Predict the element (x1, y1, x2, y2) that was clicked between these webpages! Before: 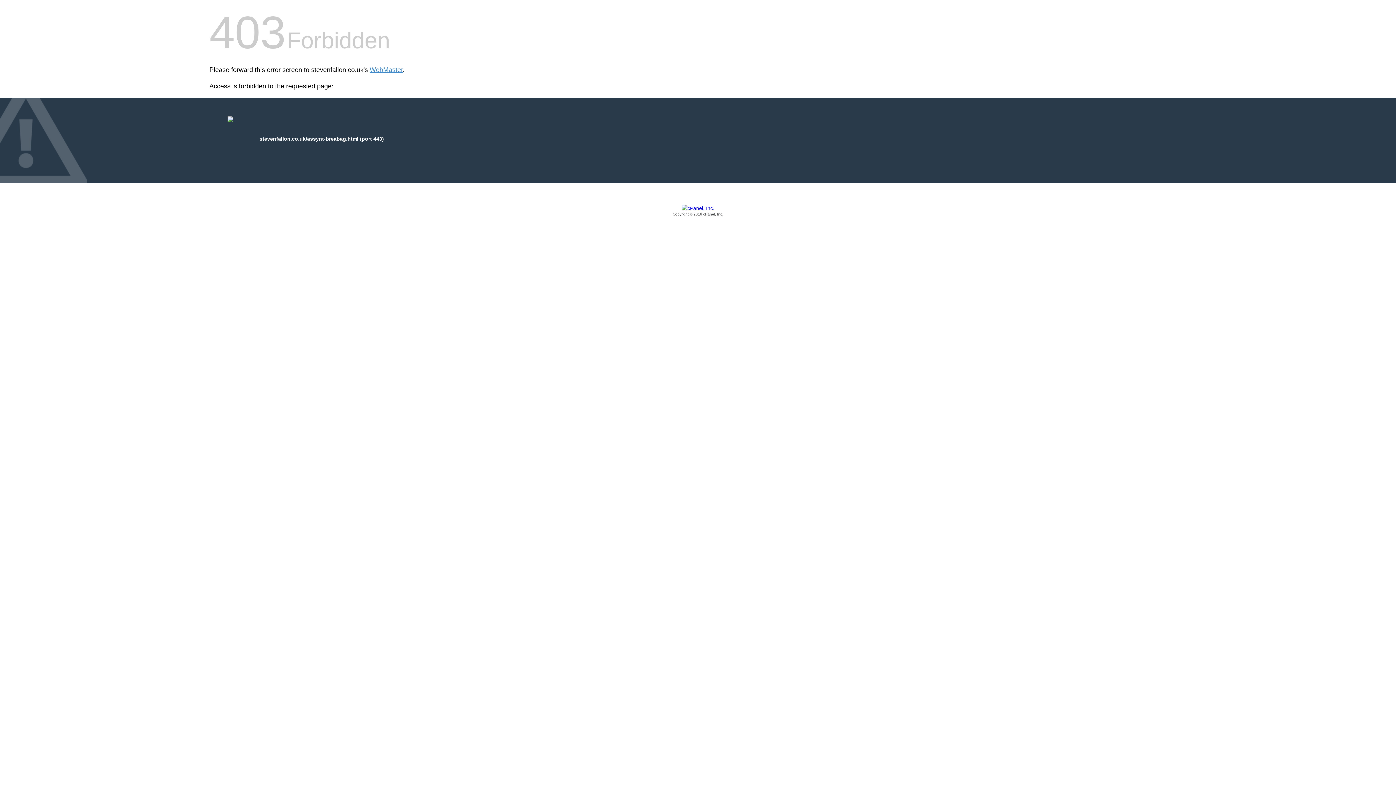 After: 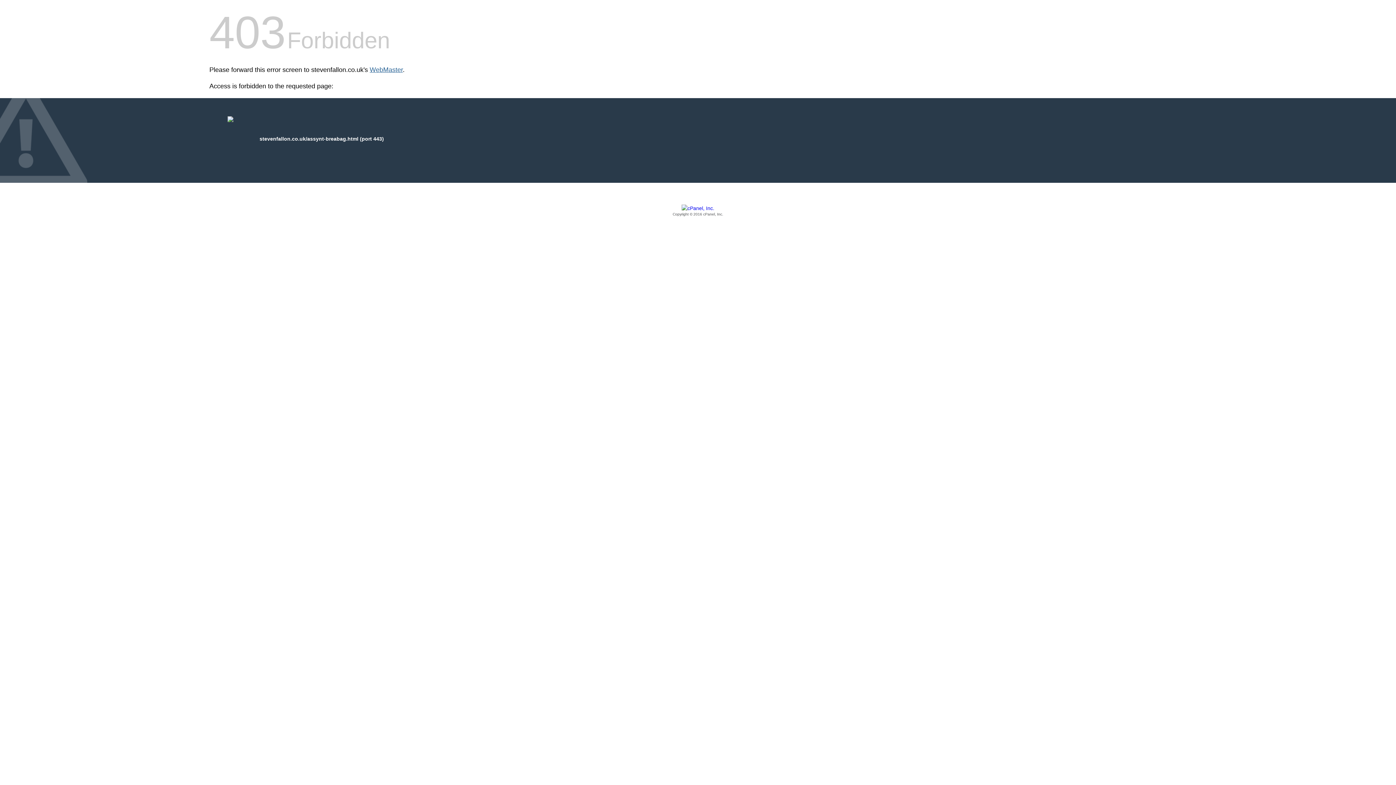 Action: label: WebMaster bbox: (369, 66, 402, 73)